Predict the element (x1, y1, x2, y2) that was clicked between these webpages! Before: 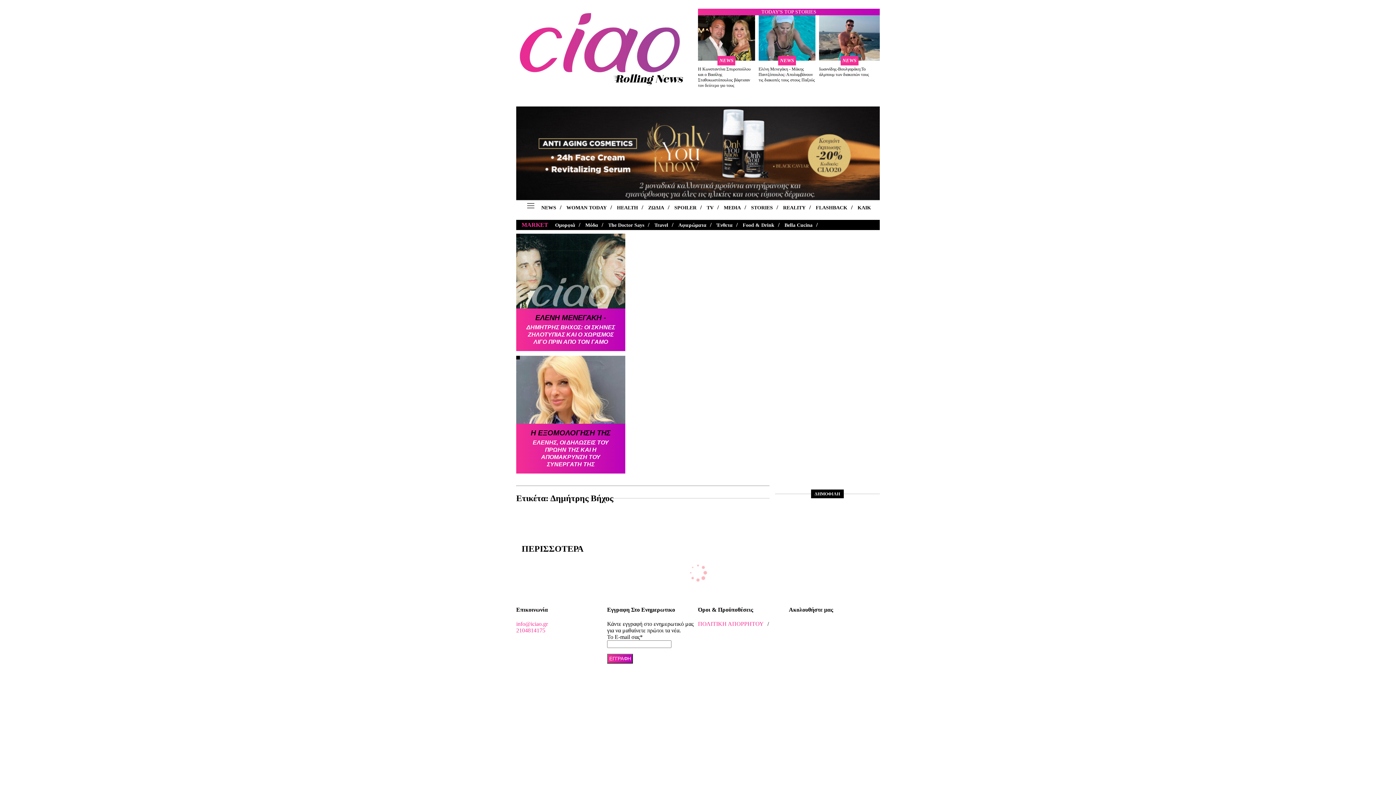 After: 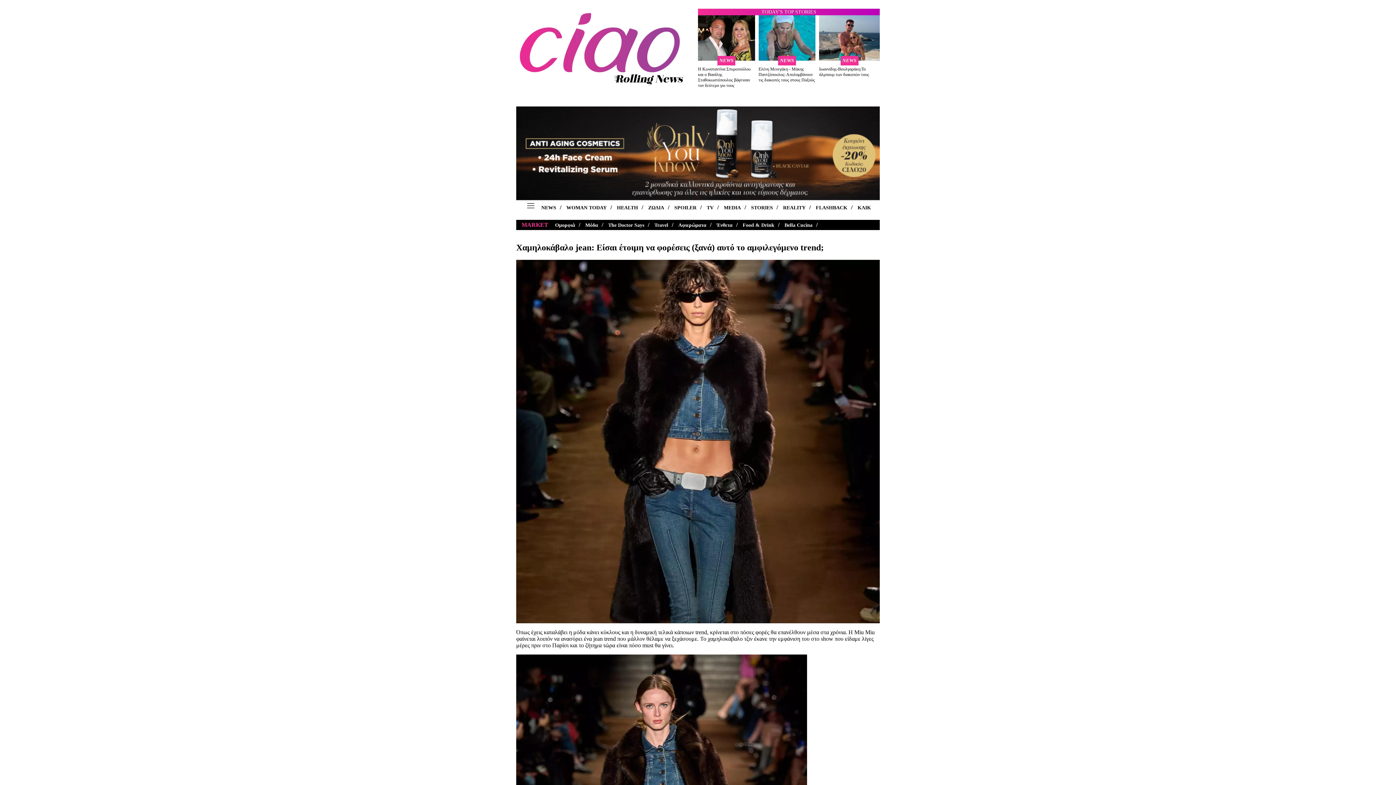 Action: bbox: (566, 204, 606, 210) label: WOMAN TODAY